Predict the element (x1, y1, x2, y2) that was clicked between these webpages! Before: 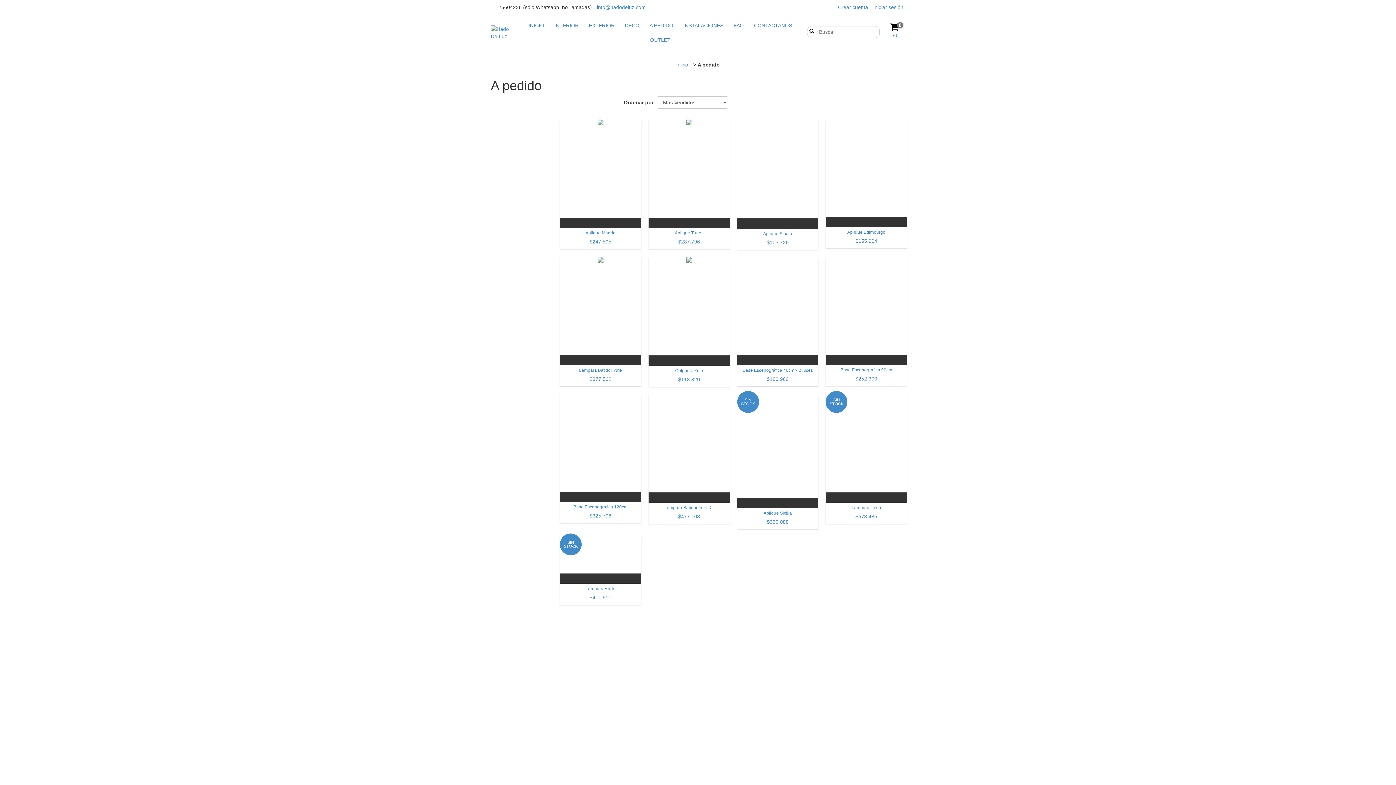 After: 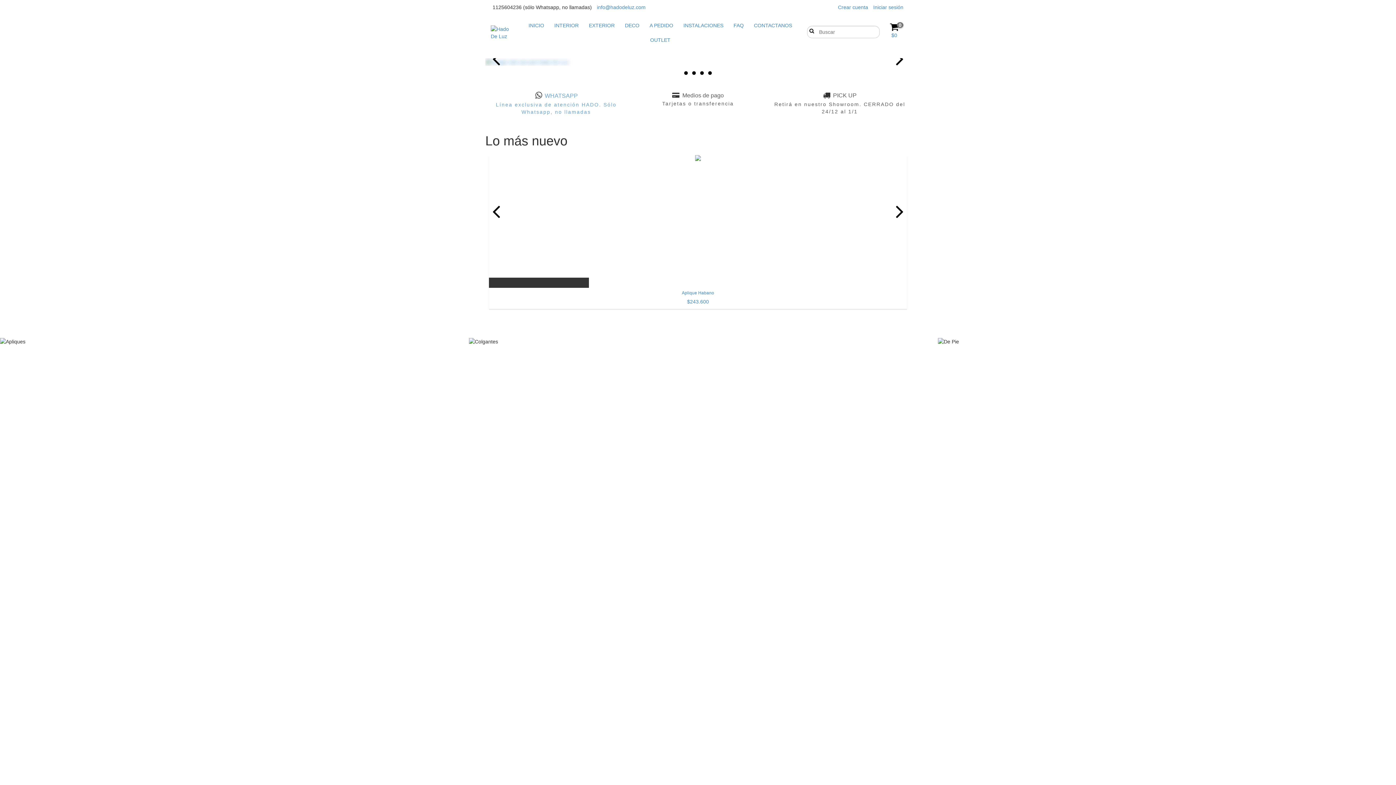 Action: bbox: (490, 25, 515, 40)